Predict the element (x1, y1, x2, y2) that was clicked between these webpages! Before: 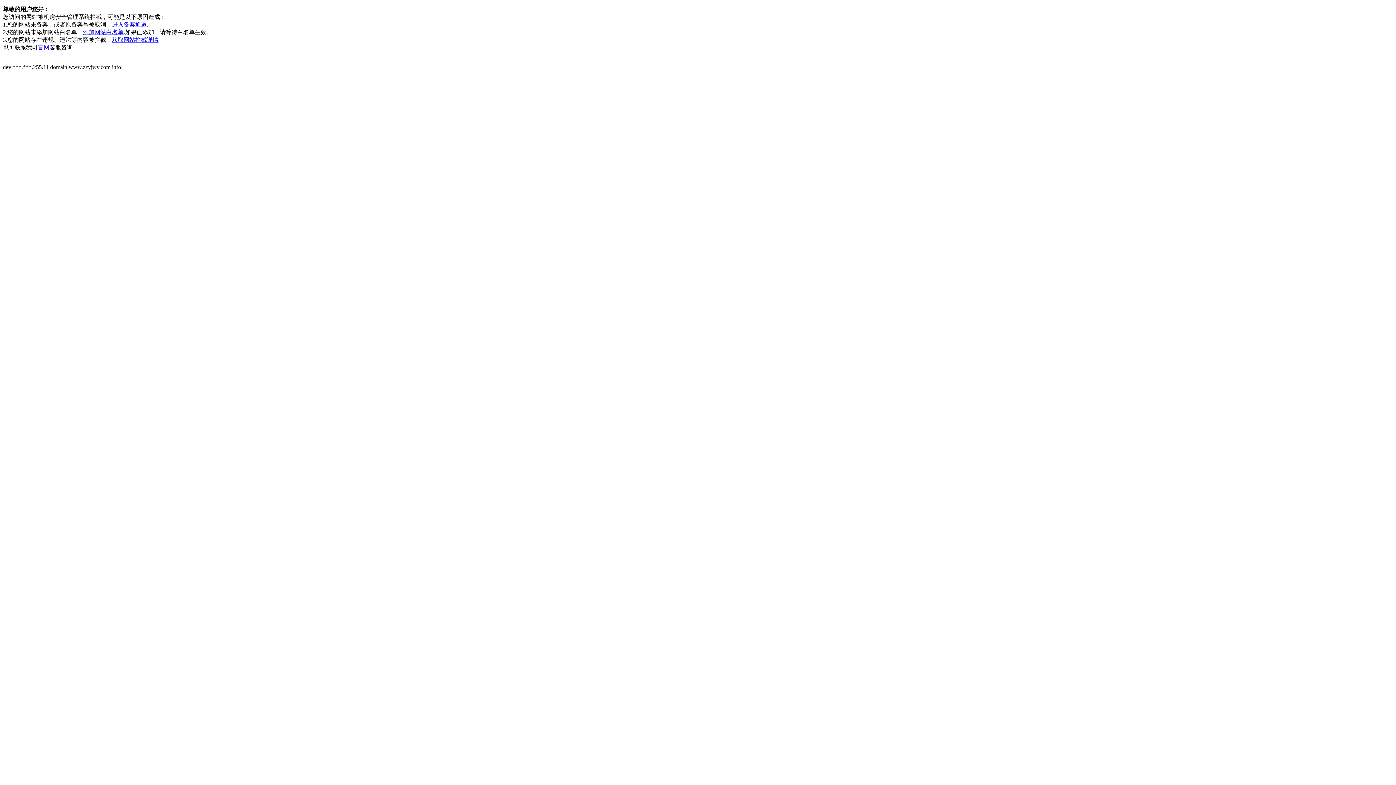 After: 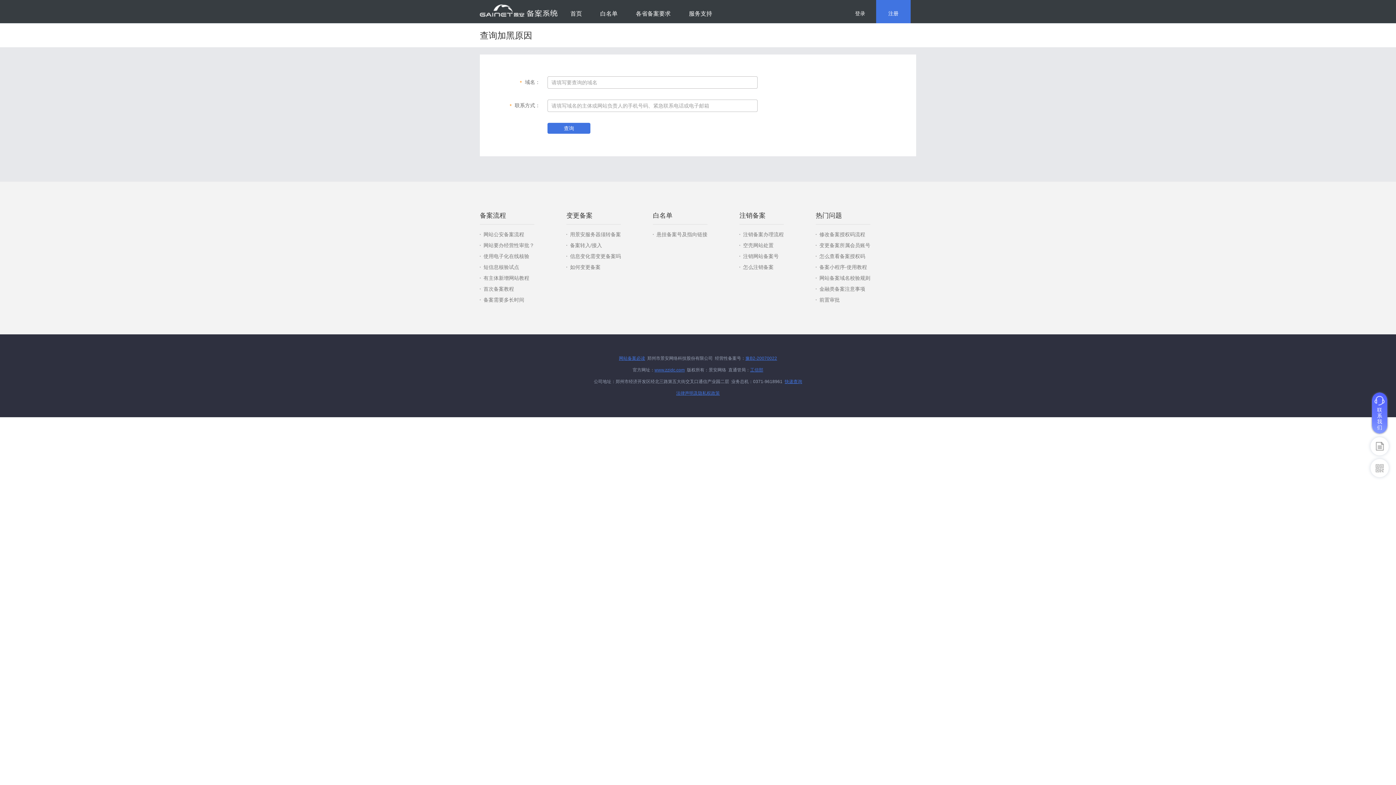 Action: bbox: (112, 36, 158, 42) label: 获取网站拦截详情